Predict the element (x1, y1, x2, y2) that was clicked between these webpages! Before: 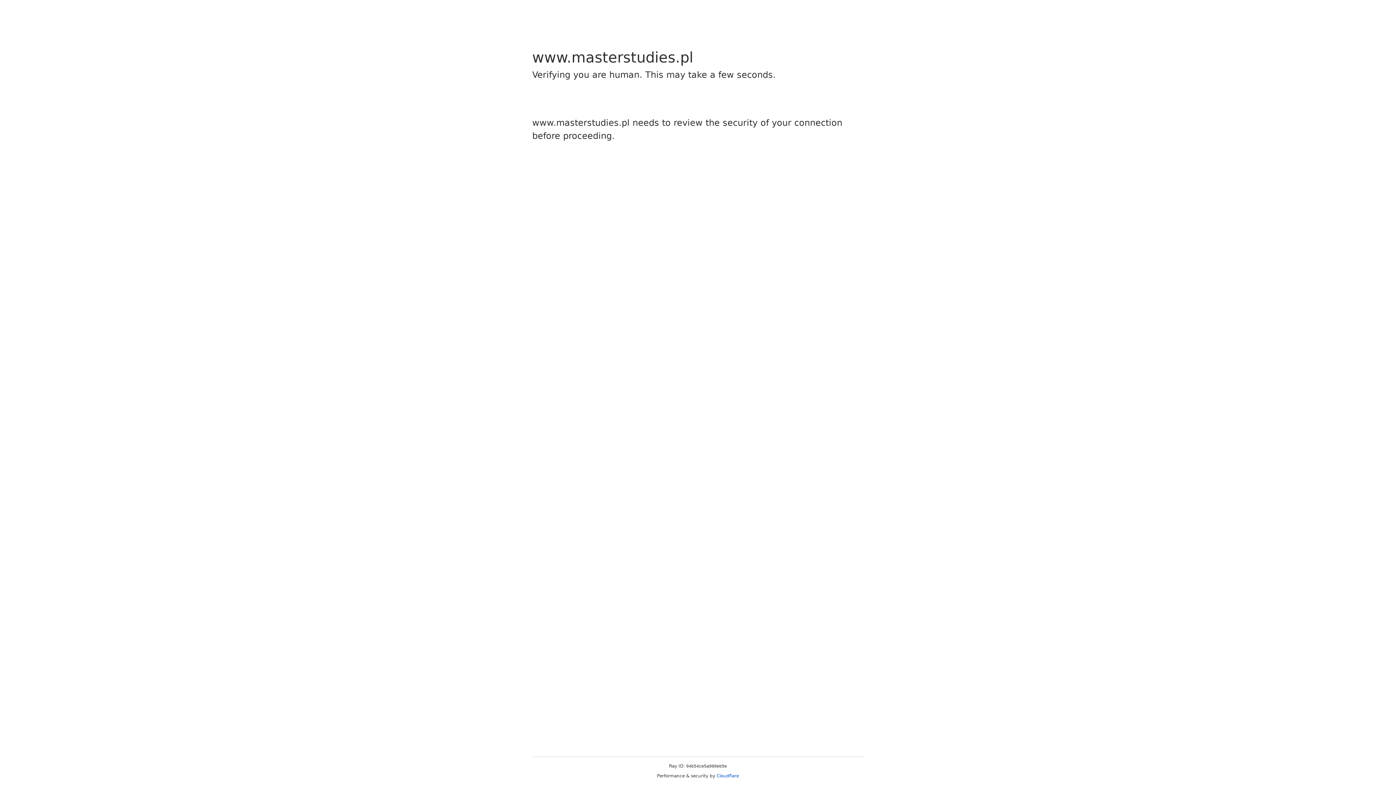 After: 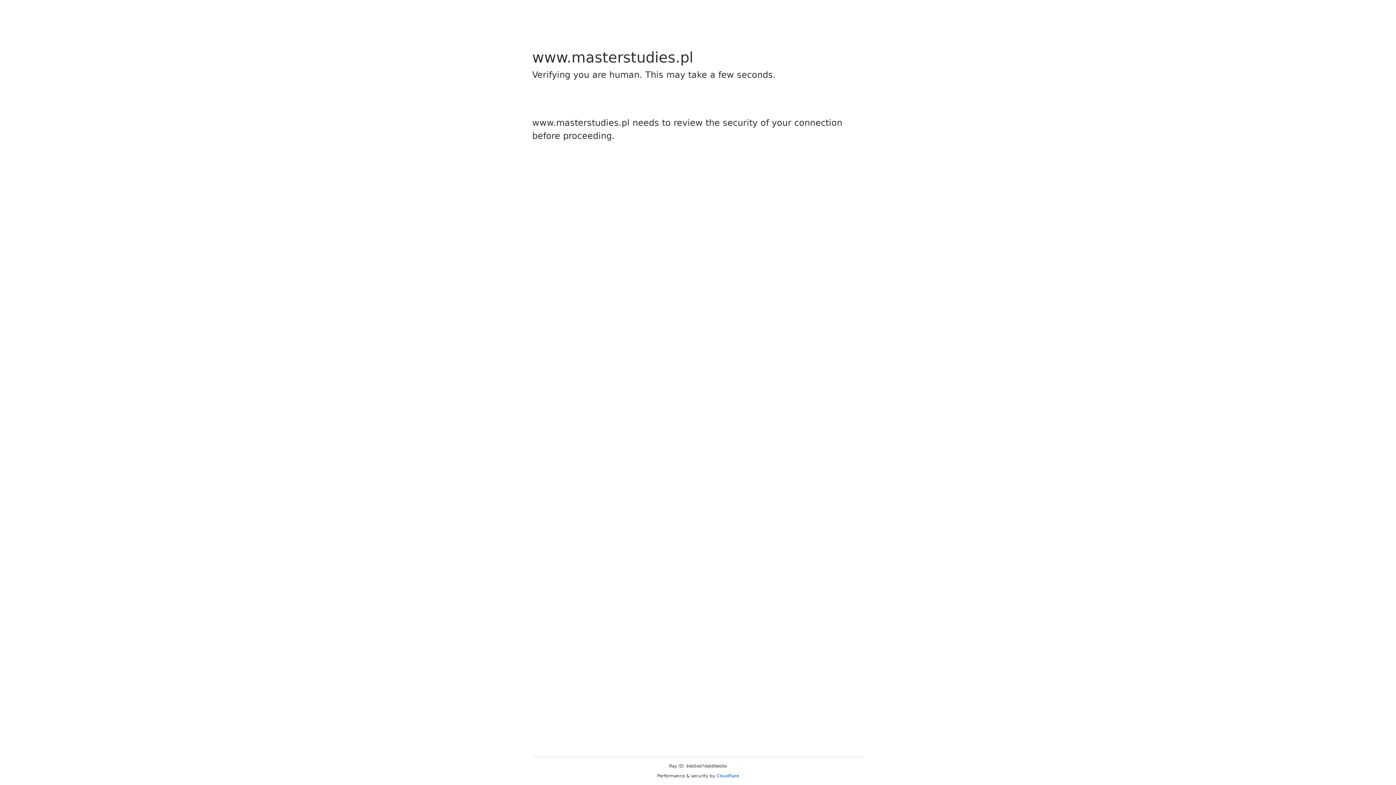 Action: label: Cloudflare bbox: (716, 773, 739, 778)